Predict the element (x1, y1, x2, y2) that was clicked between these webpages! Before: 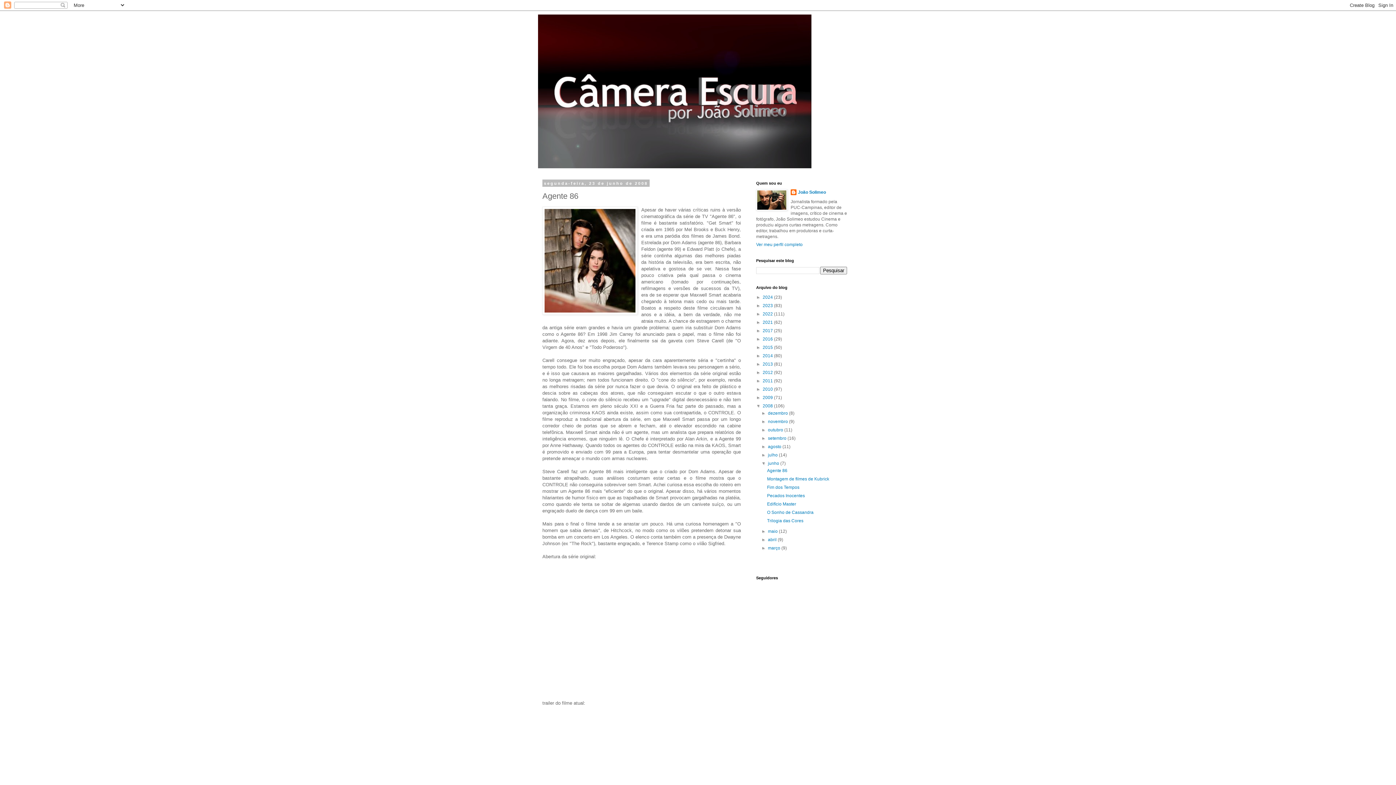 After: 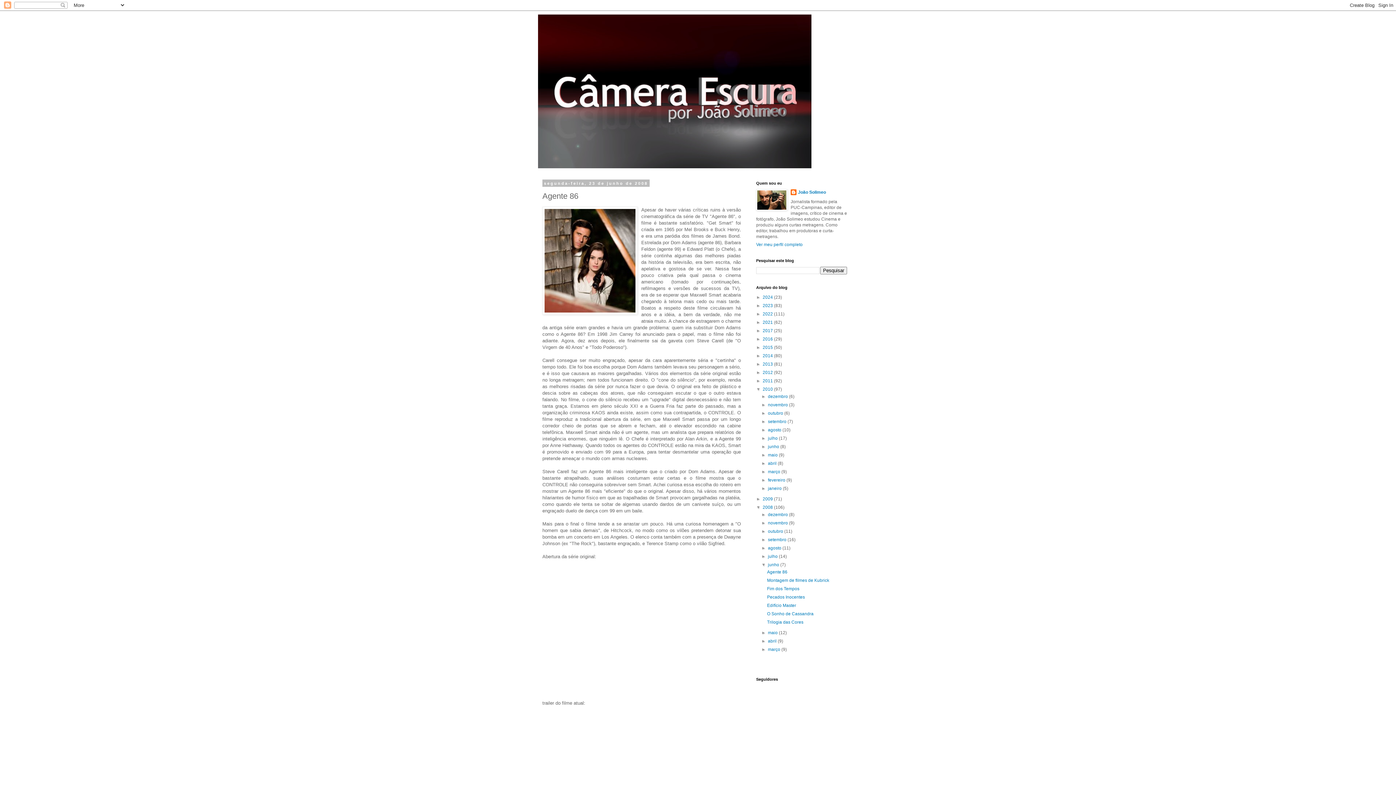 Action: label: ►   bbox: (756, 386, 762, 392)